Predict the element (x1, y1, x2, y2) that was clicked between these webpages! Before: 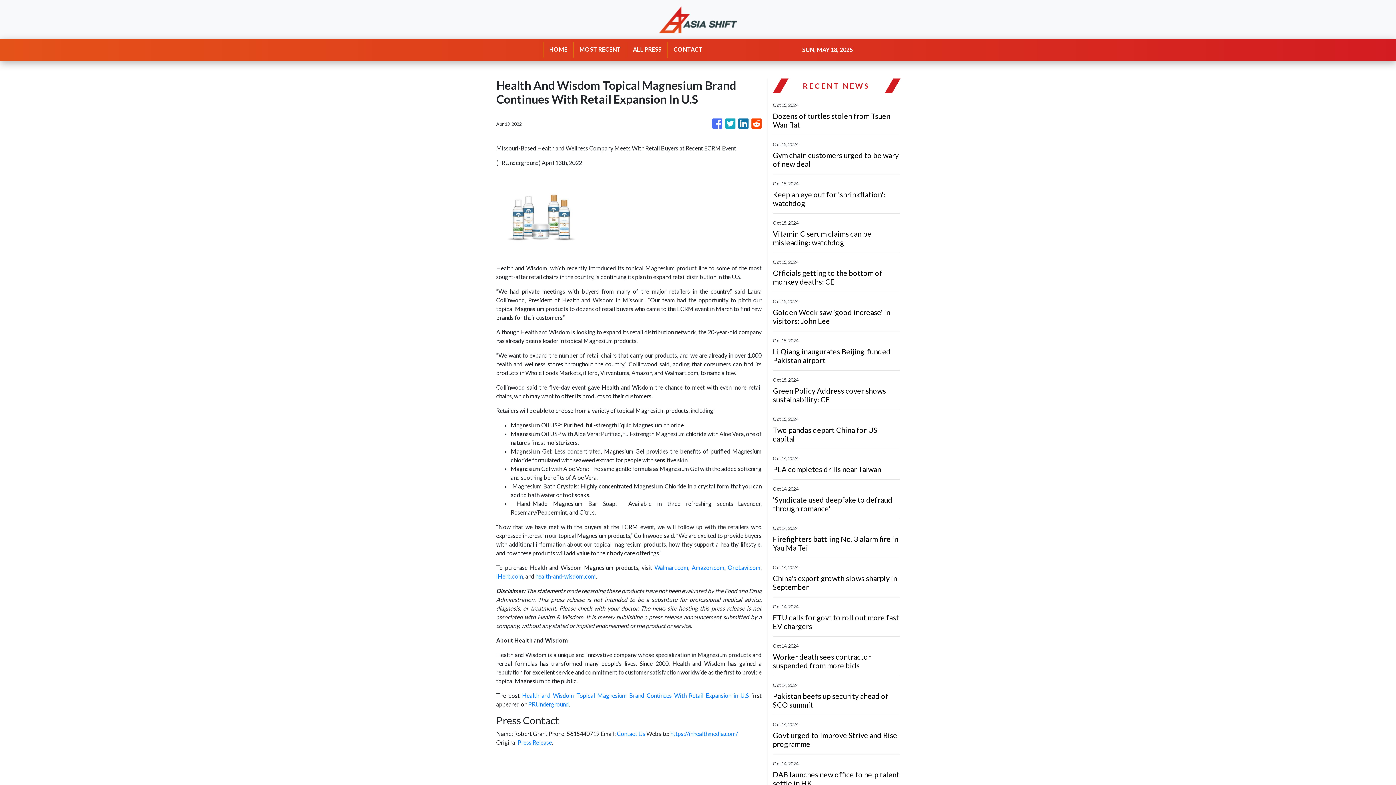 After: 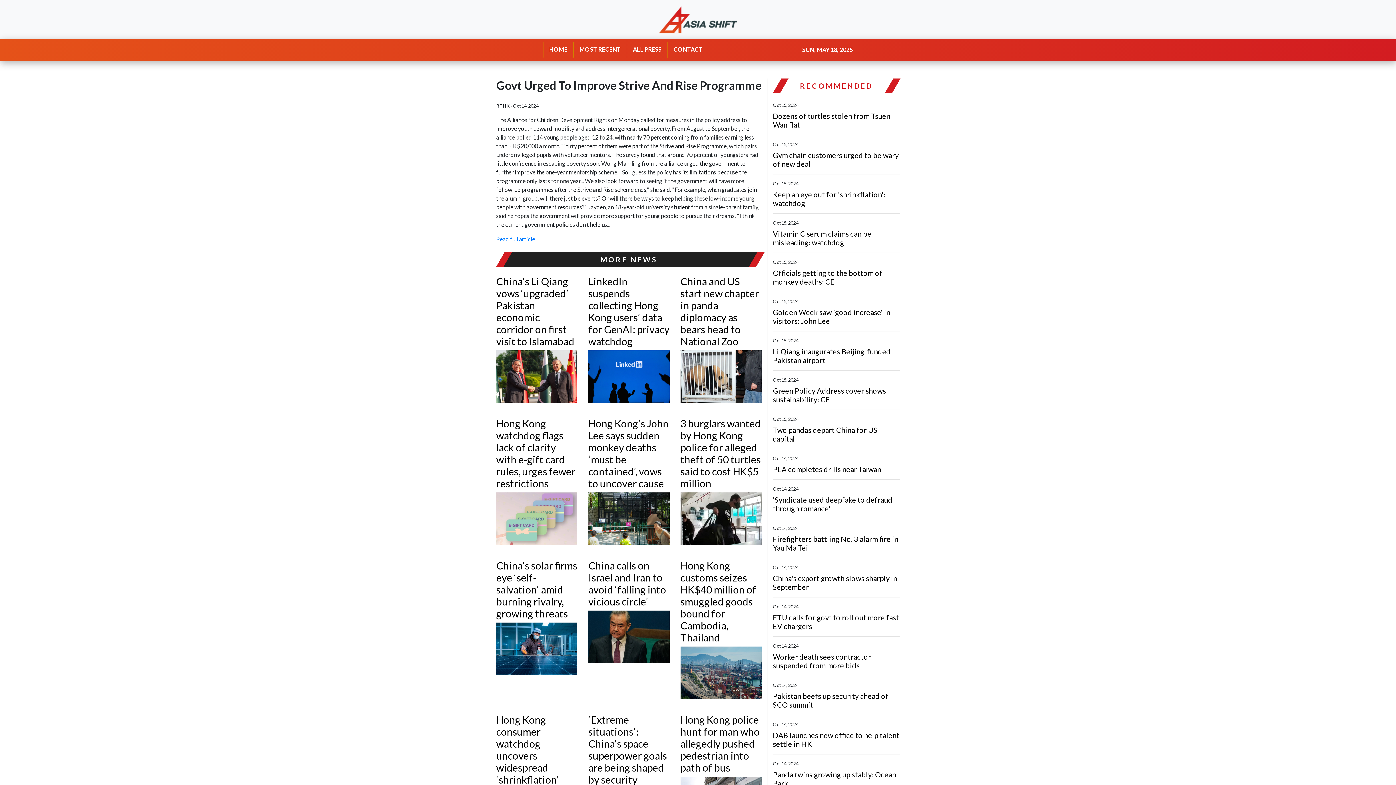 Action: bbox: (773, 731, 900, 748) label: Govt urged to improve Strive and Rise programme